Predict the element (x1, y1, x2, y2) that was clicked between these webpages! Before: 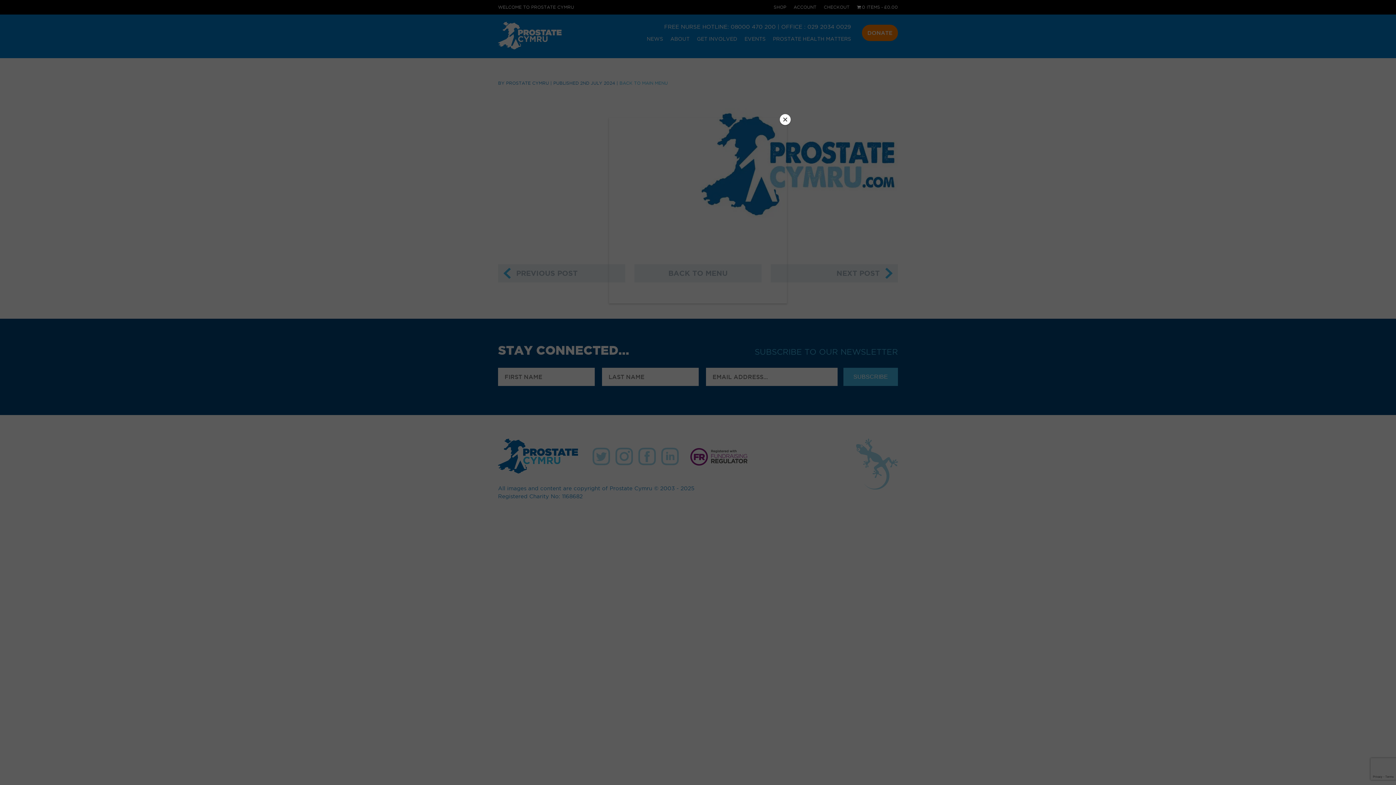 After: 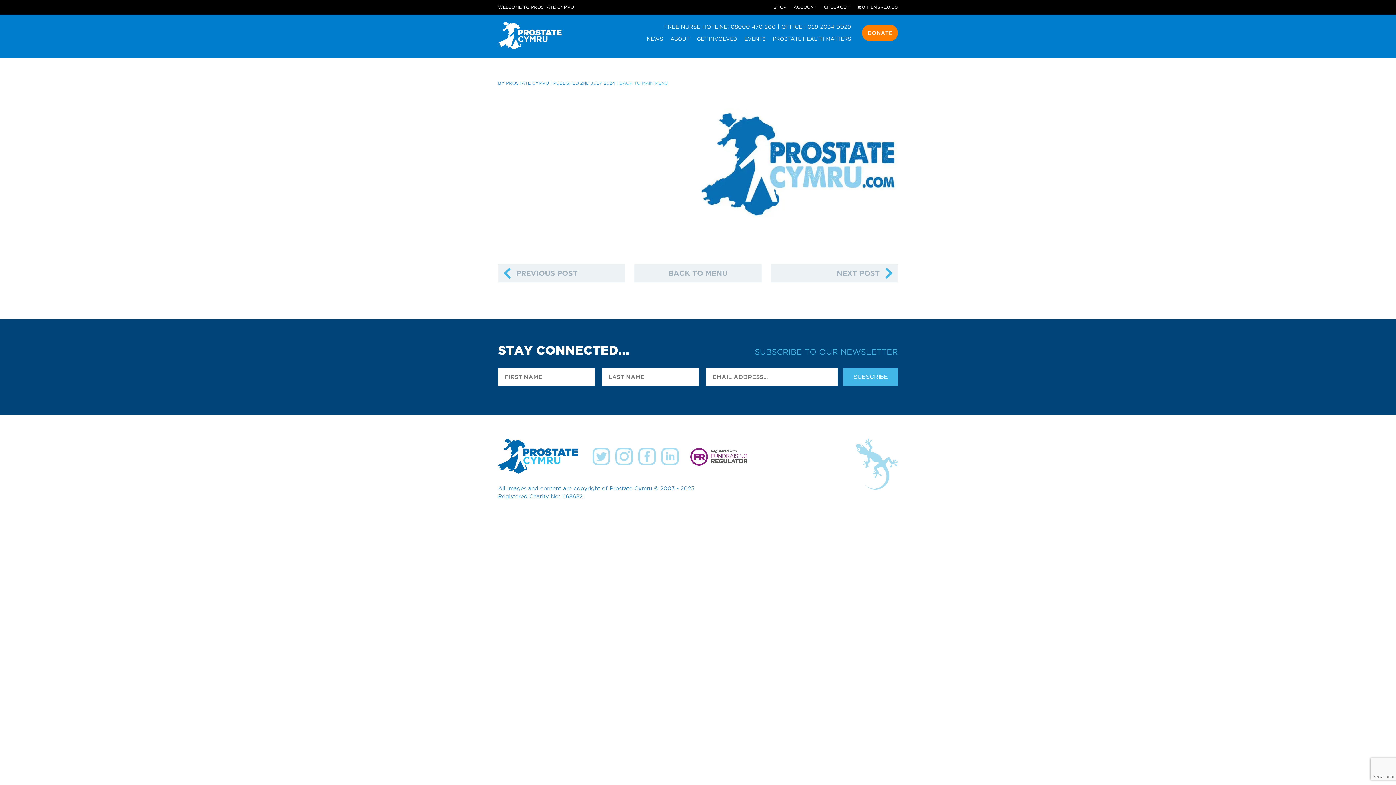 Action: label: Close bbox: (780, 114, 790, 125)